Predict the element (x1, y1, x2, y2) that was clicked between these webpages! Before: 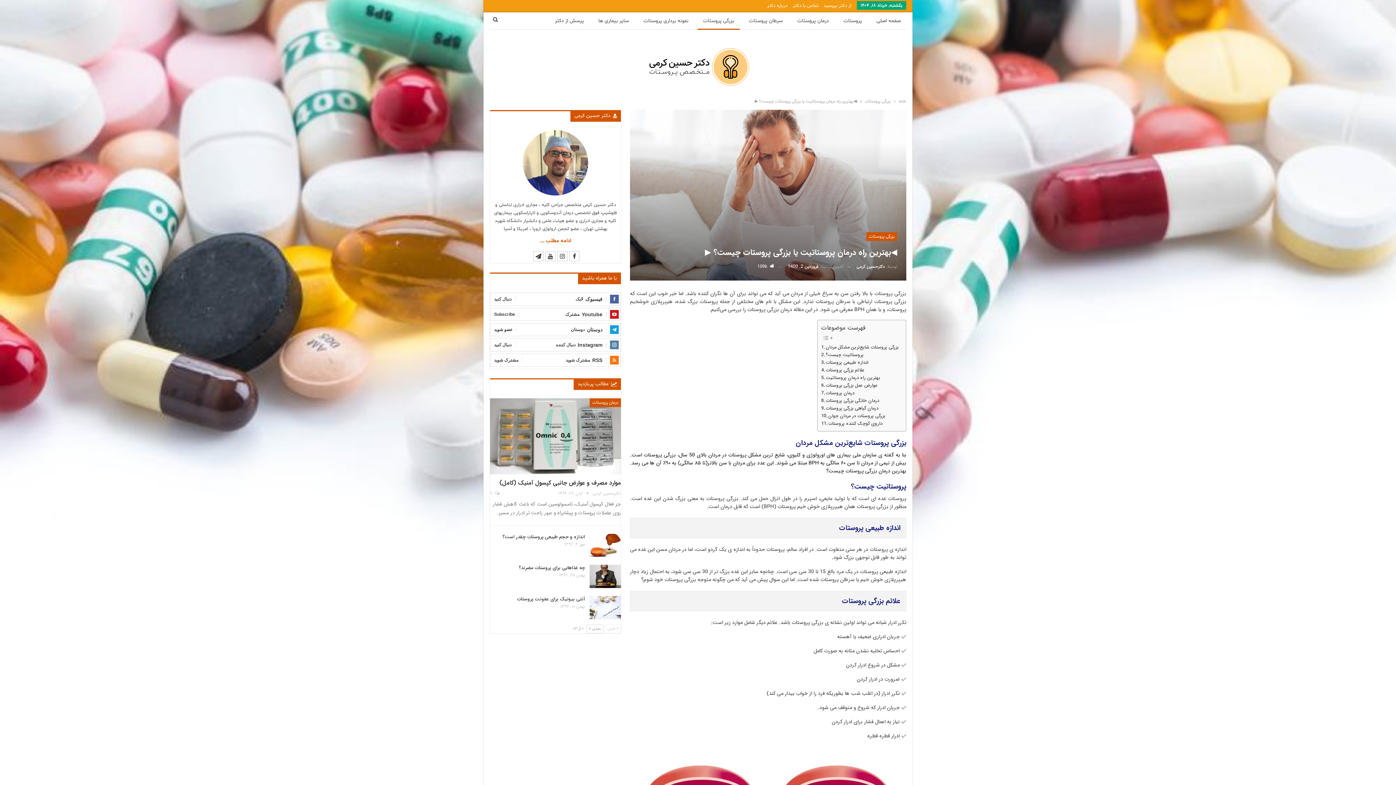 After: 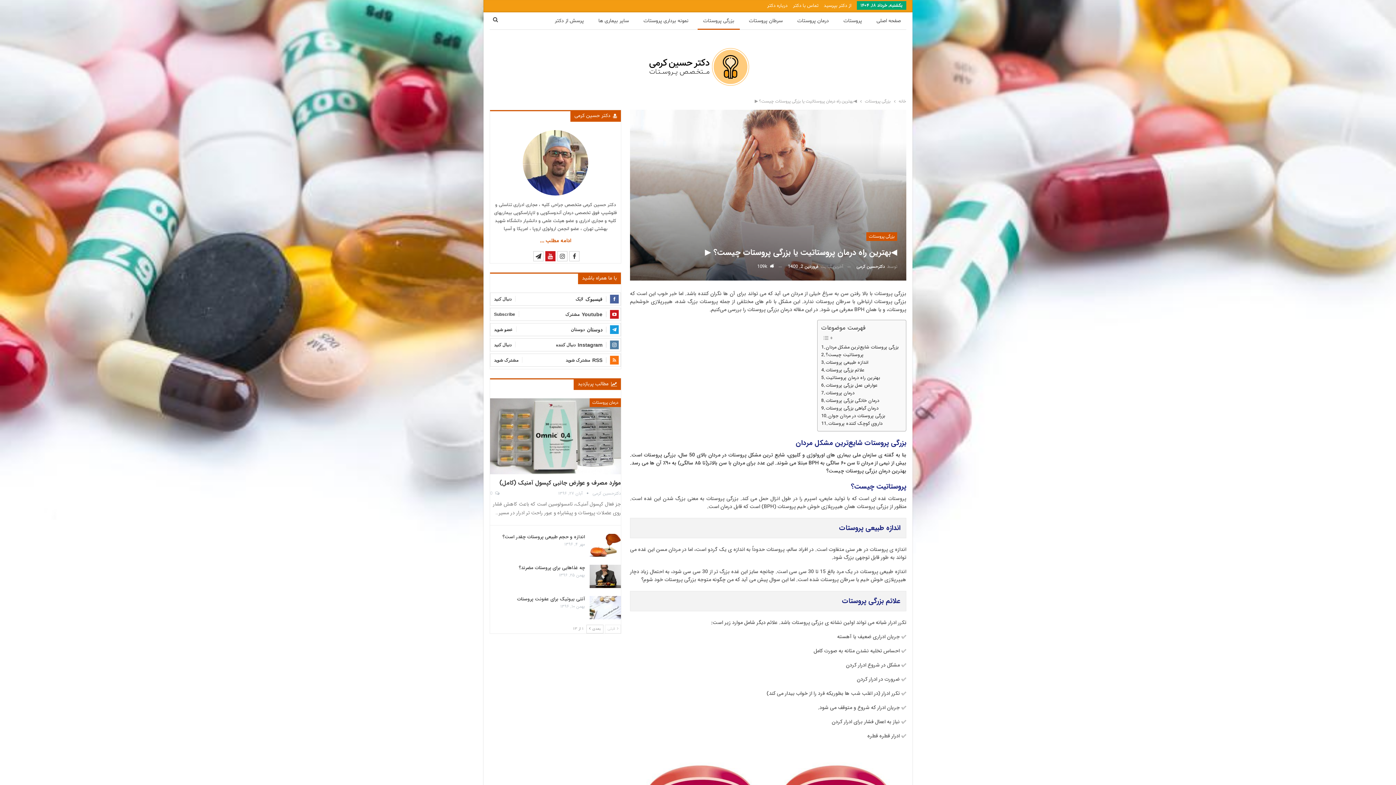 Action: bbox: (545, 251, 555, 261)